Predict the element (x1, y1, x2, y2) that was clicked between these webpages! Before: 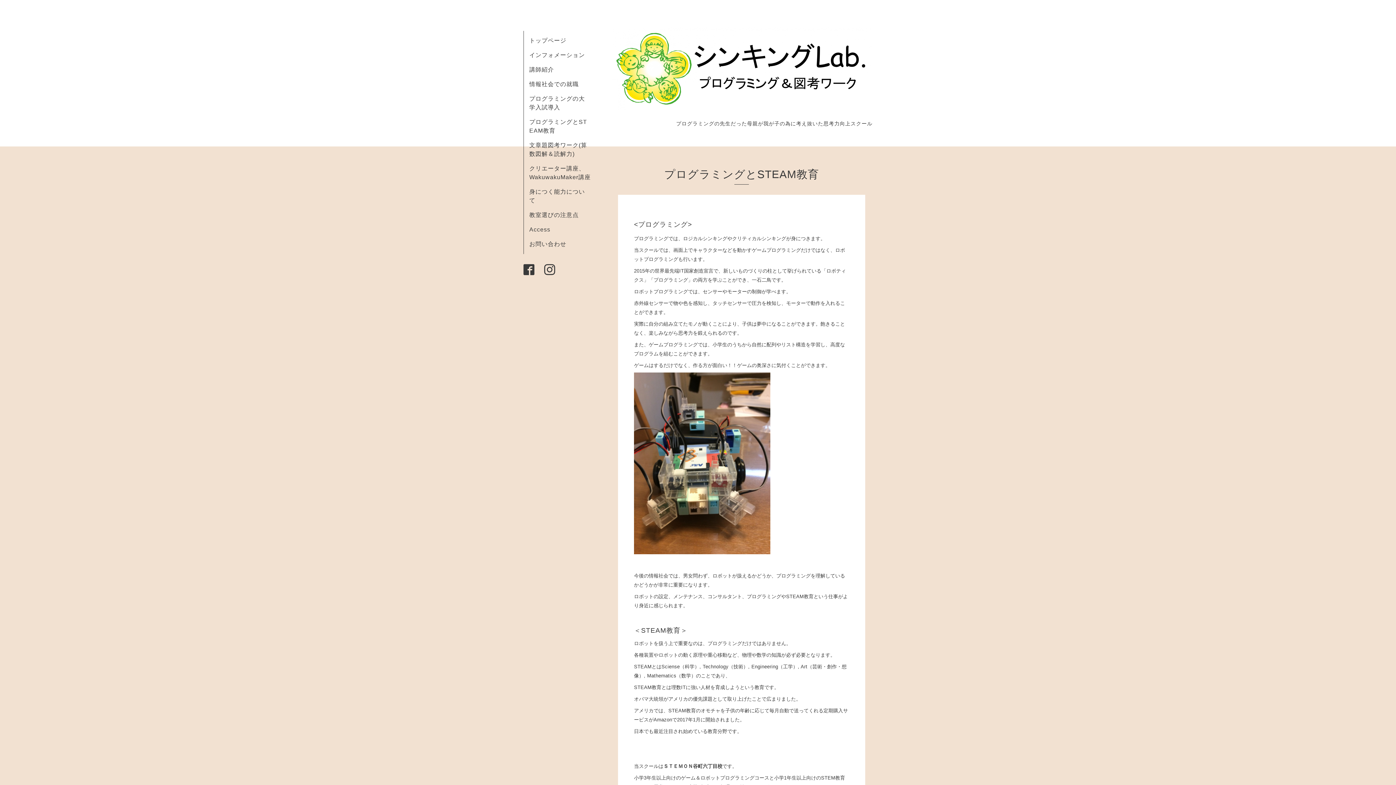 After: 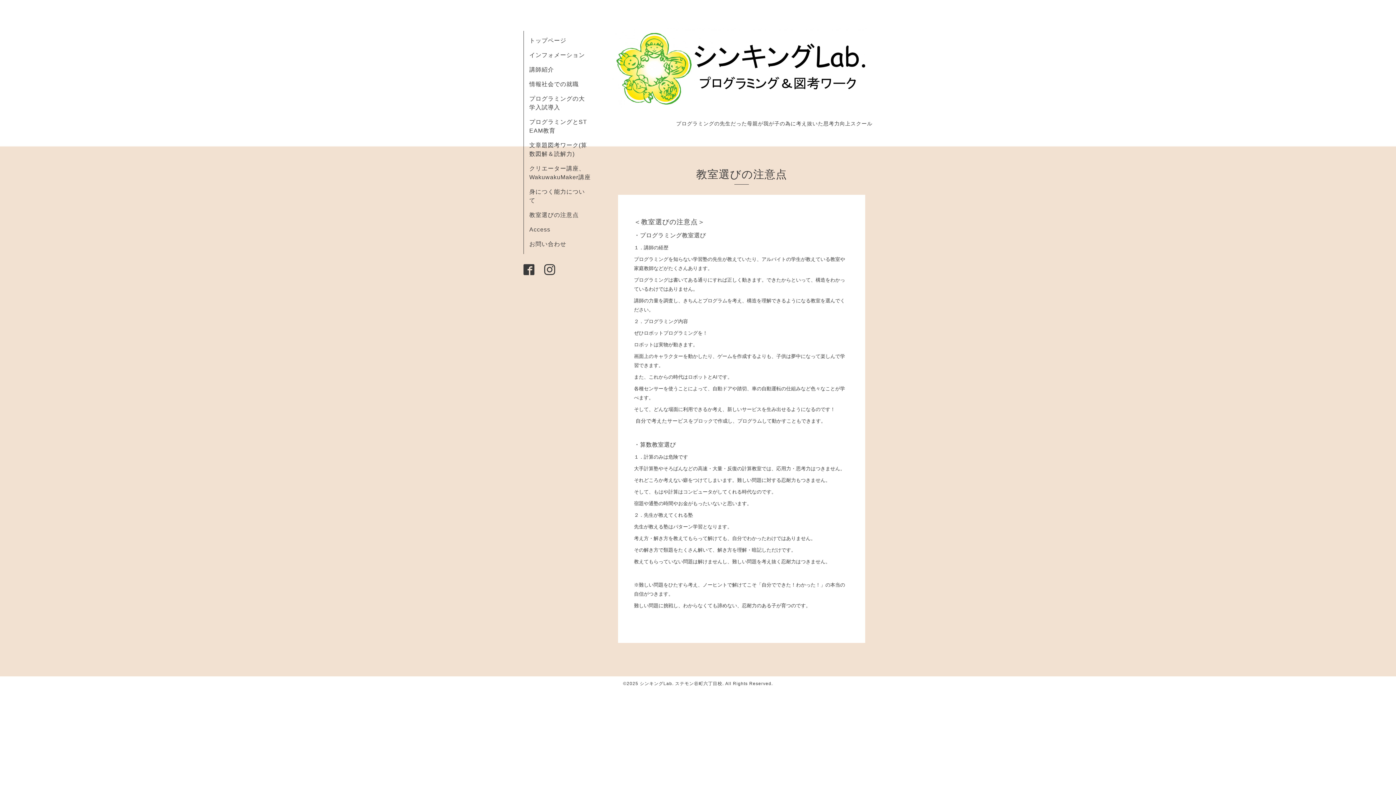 Action: bbox: (529, 212, 578, 218) label: 教室選びの注意点